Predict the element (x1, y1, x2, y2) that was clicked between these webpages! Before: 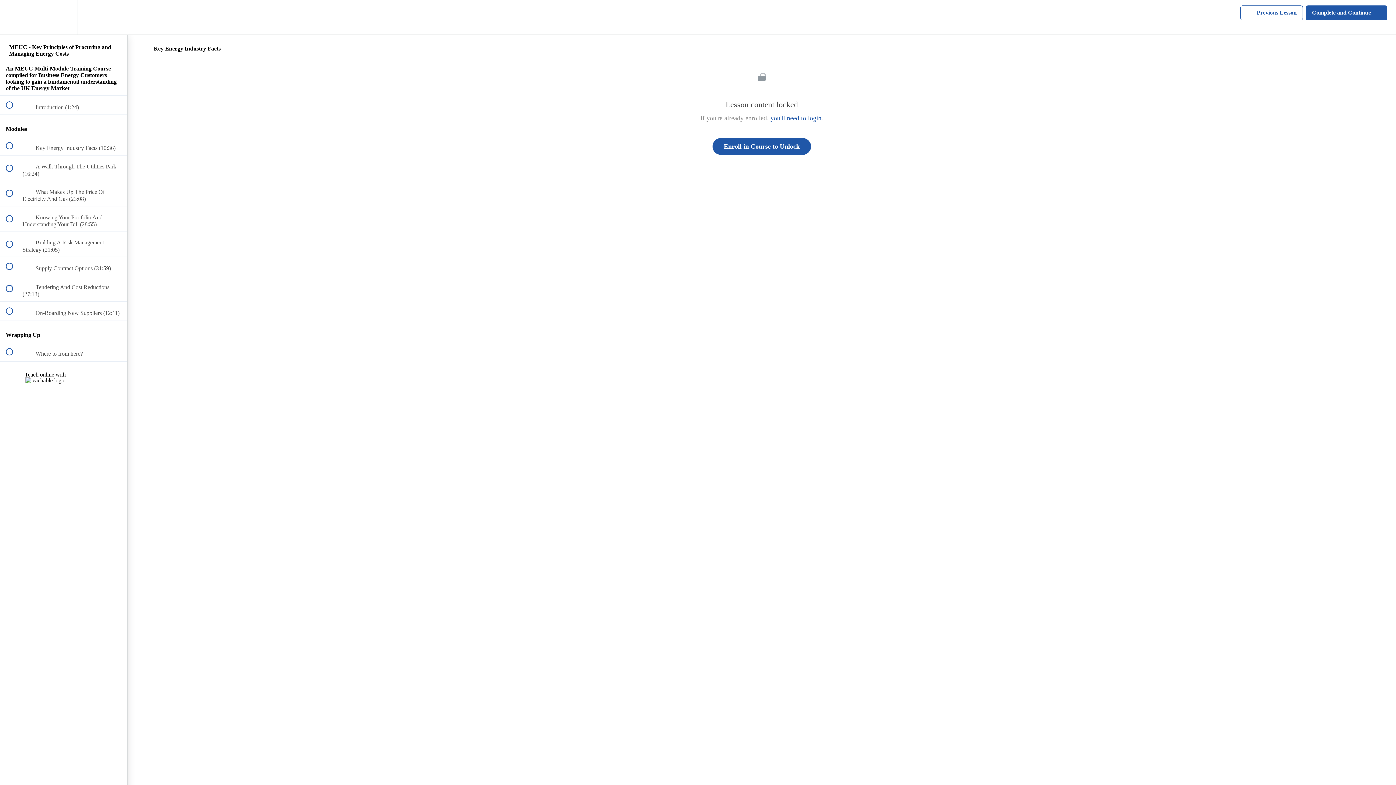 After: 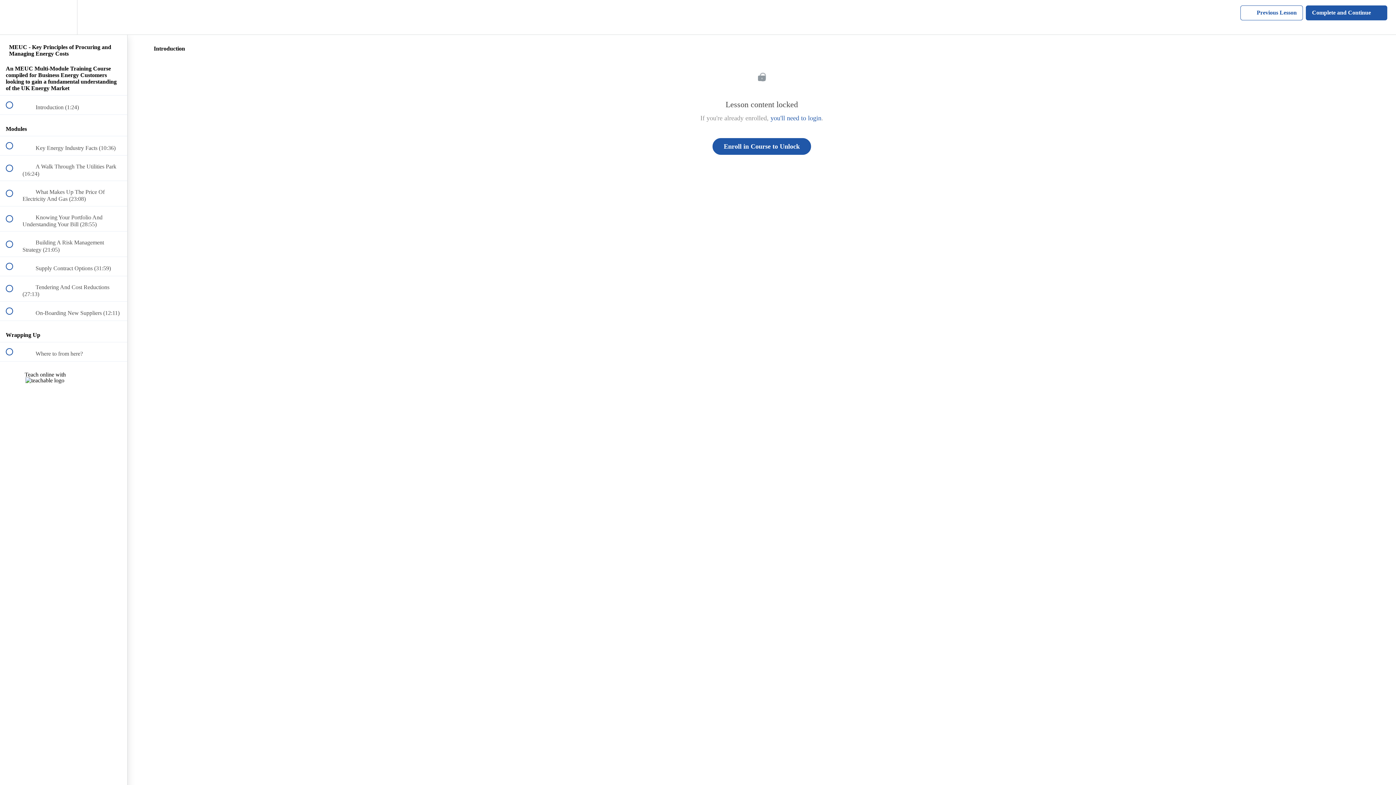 Action: bbox: (0, 95, 127, 114) label:  
 Introduction (1:24)